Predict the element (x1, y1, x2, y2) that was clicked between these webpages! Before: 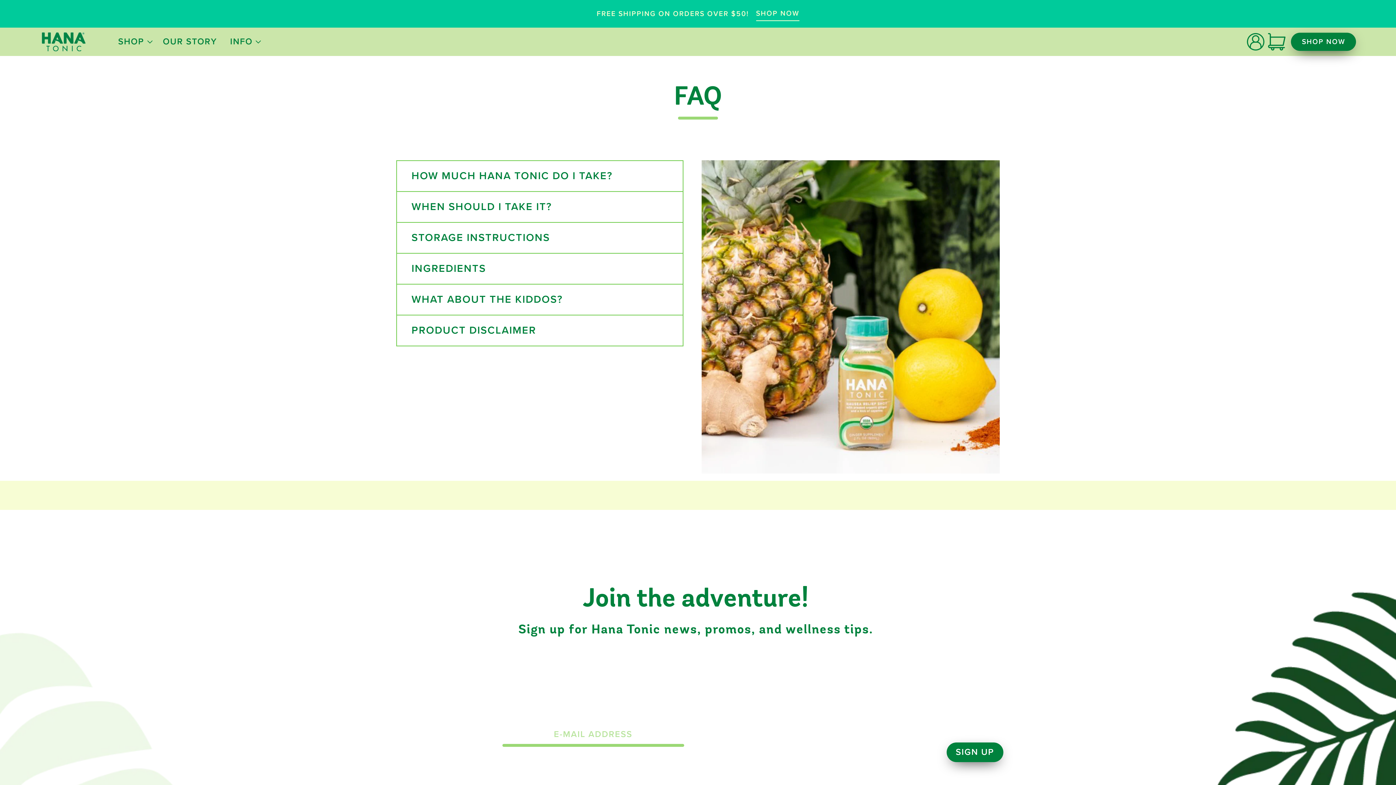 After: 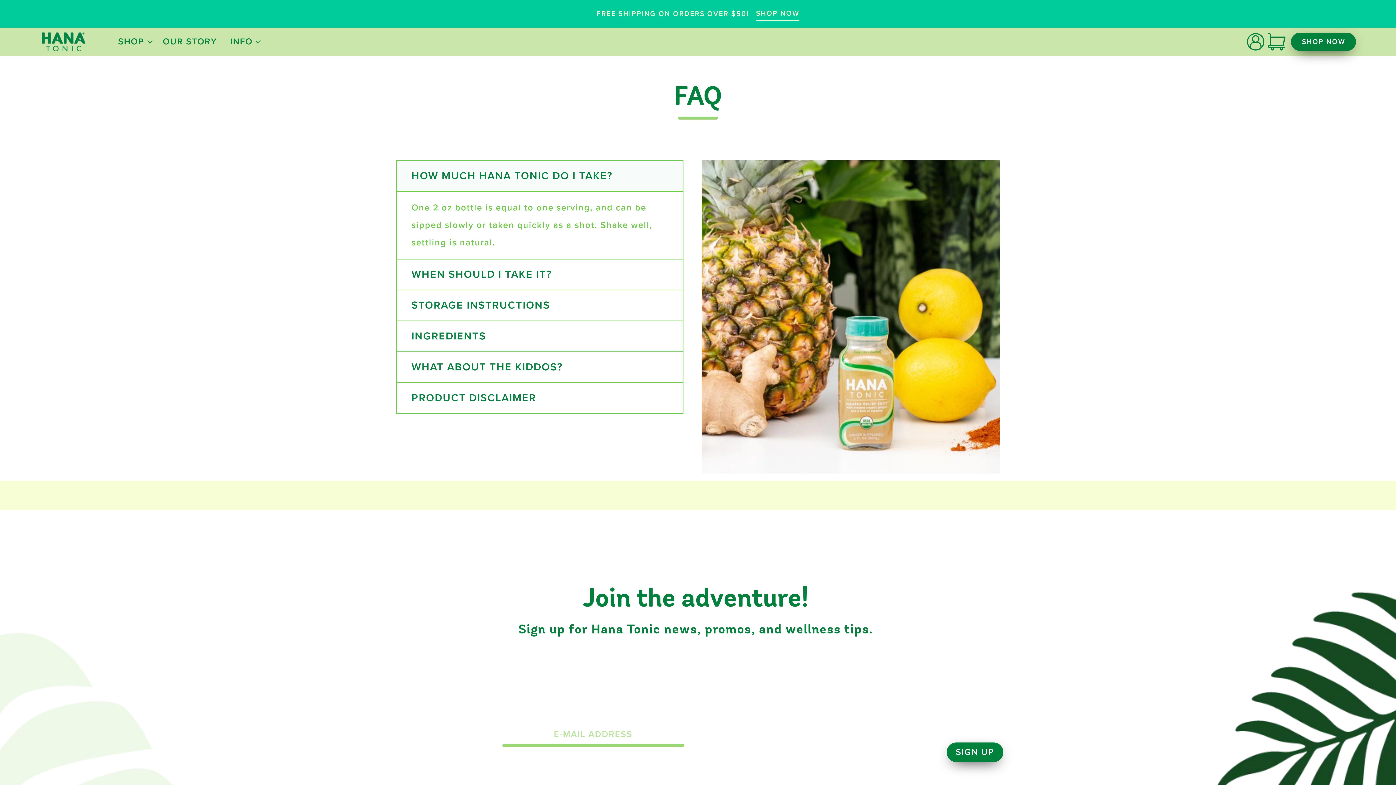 Action: label: HOW MUCH HANA TONIC DO I TAKE? bbox: (397, 161, 682, 191)